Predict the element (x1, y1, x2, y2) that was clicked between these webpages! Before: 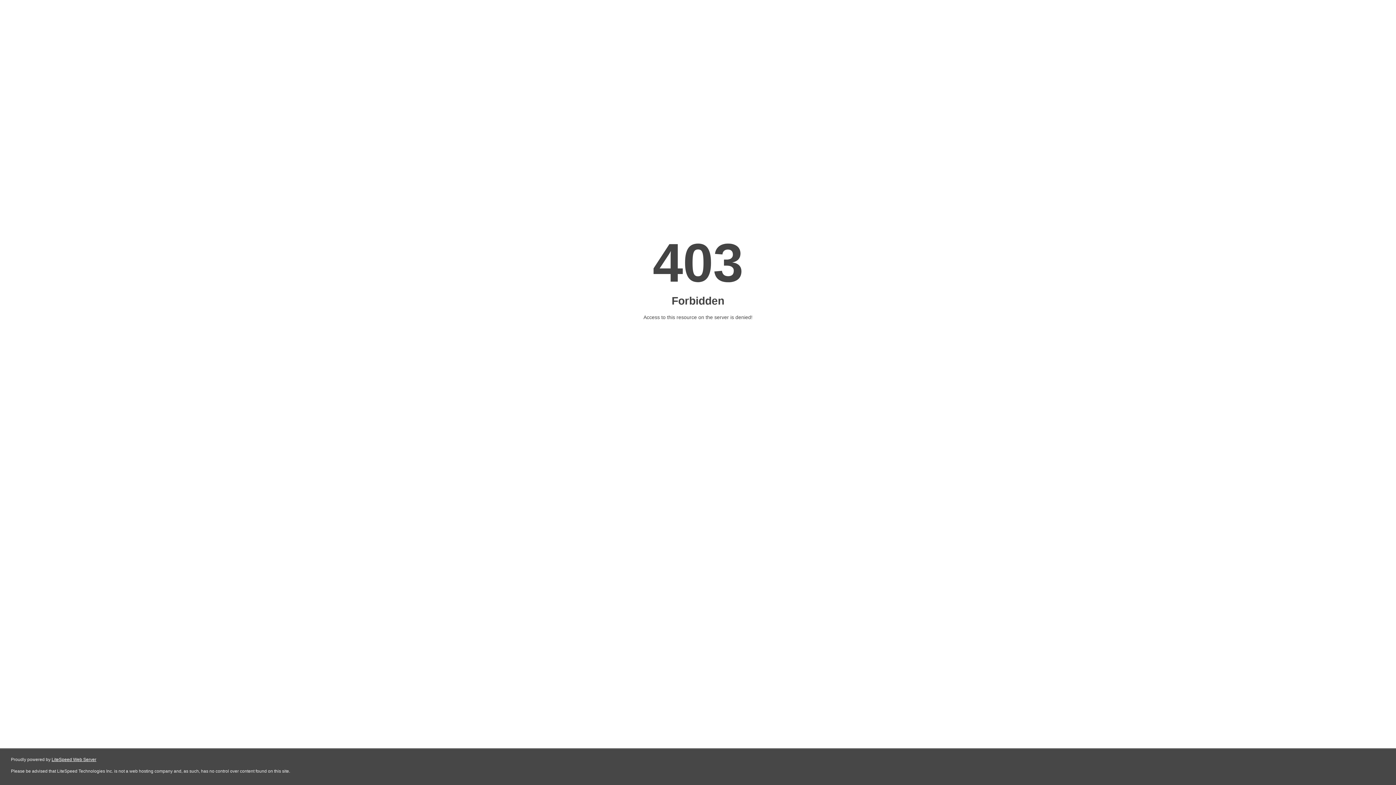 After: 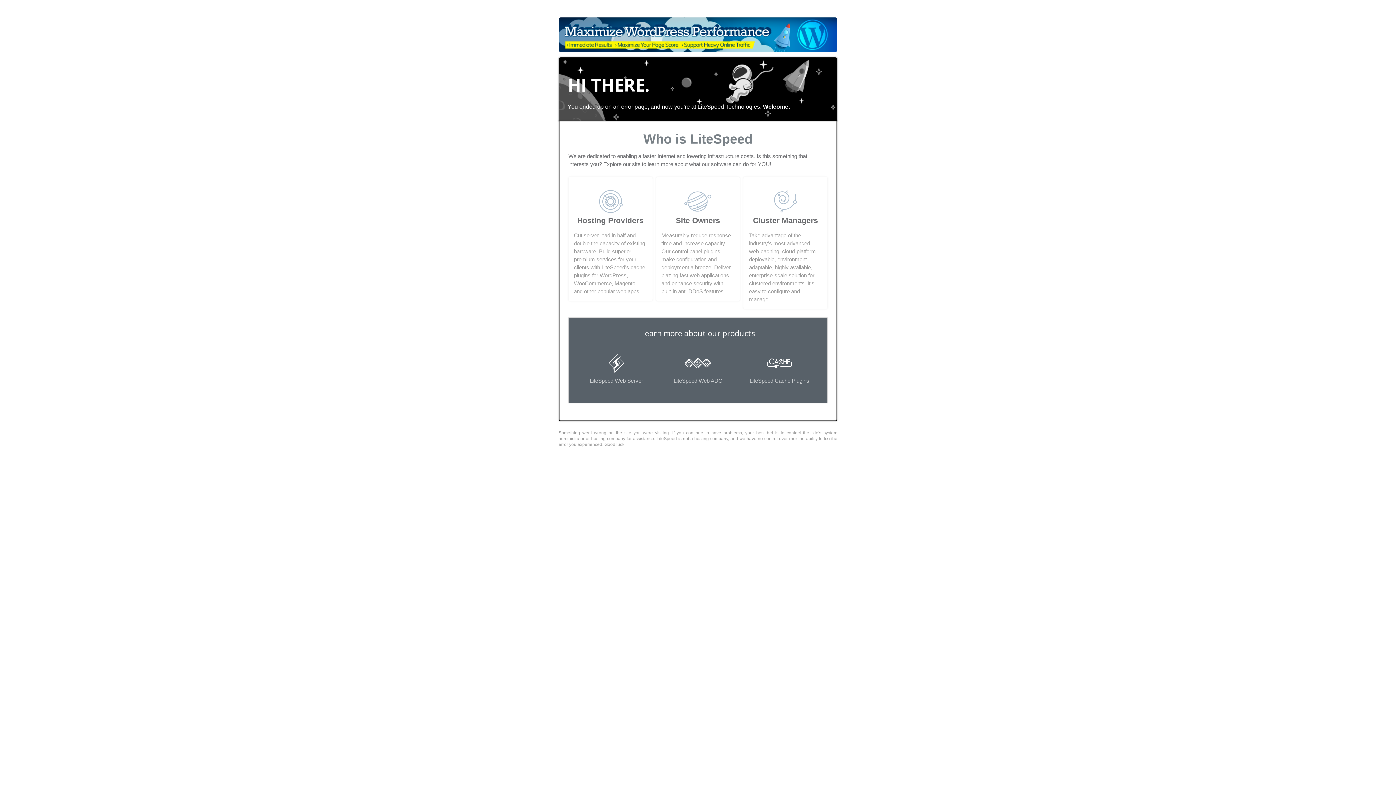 Action: label: LiteSpeed Web Server bbox: (51, 757, 96, 762)